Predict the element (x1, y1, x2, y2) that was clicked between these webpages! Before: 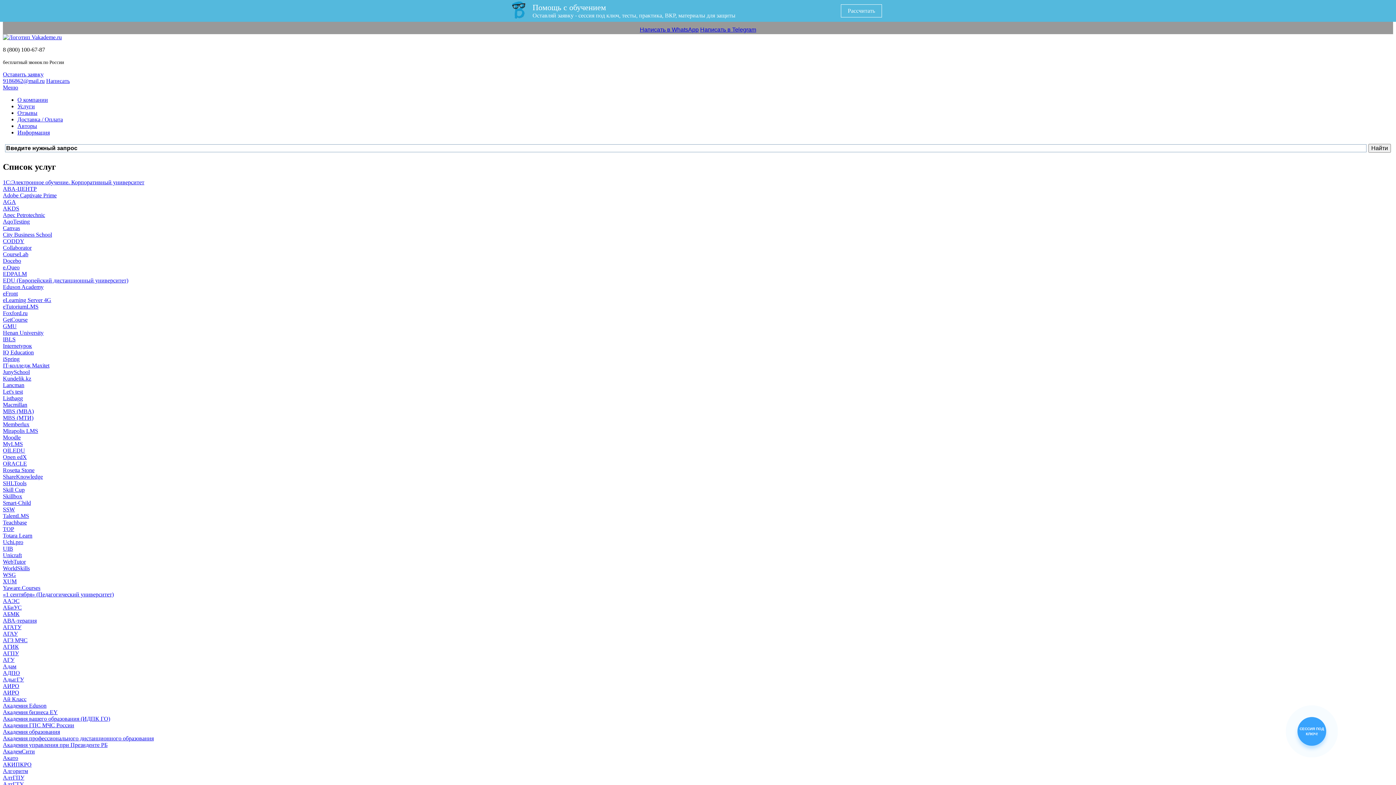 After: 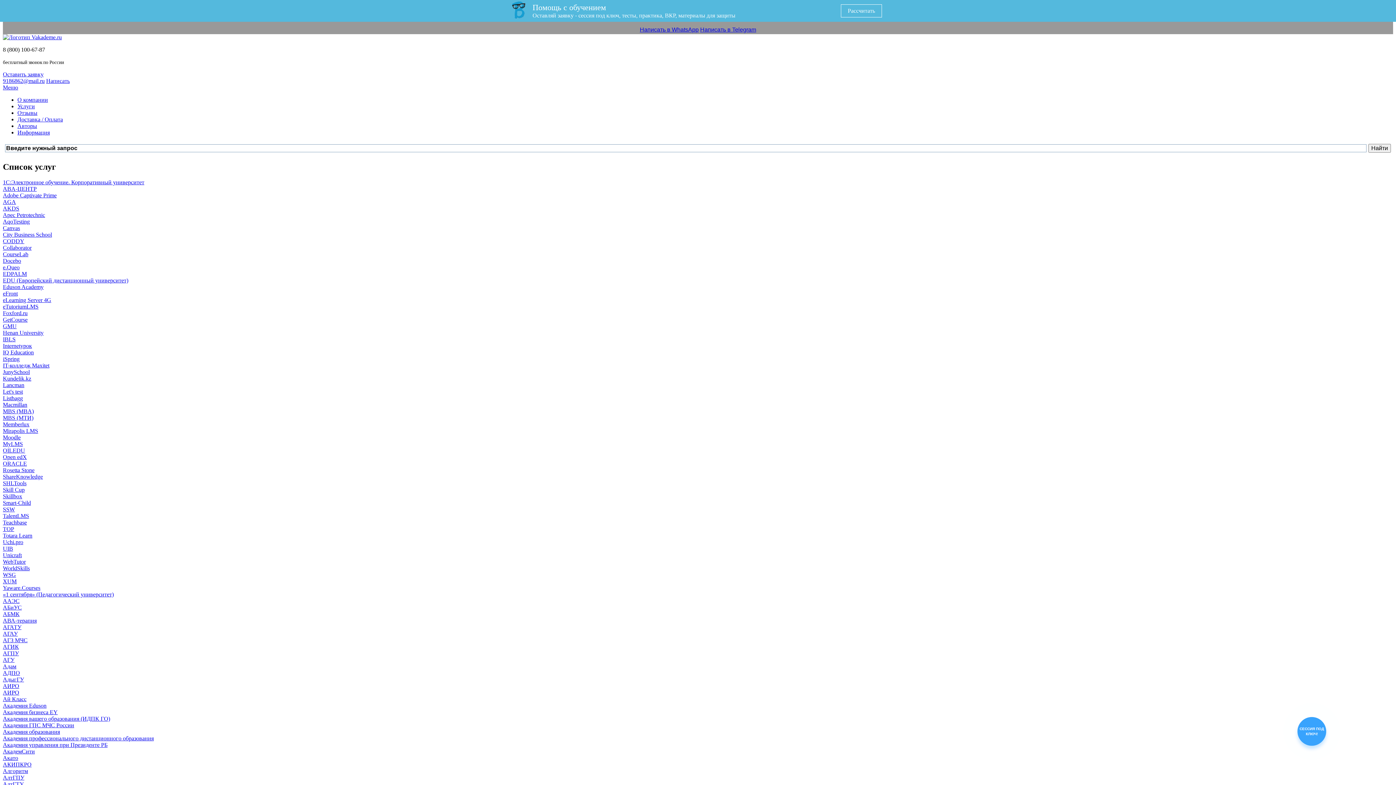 Action: label: Smart-Child bbox: (2, 499, 30, 506)